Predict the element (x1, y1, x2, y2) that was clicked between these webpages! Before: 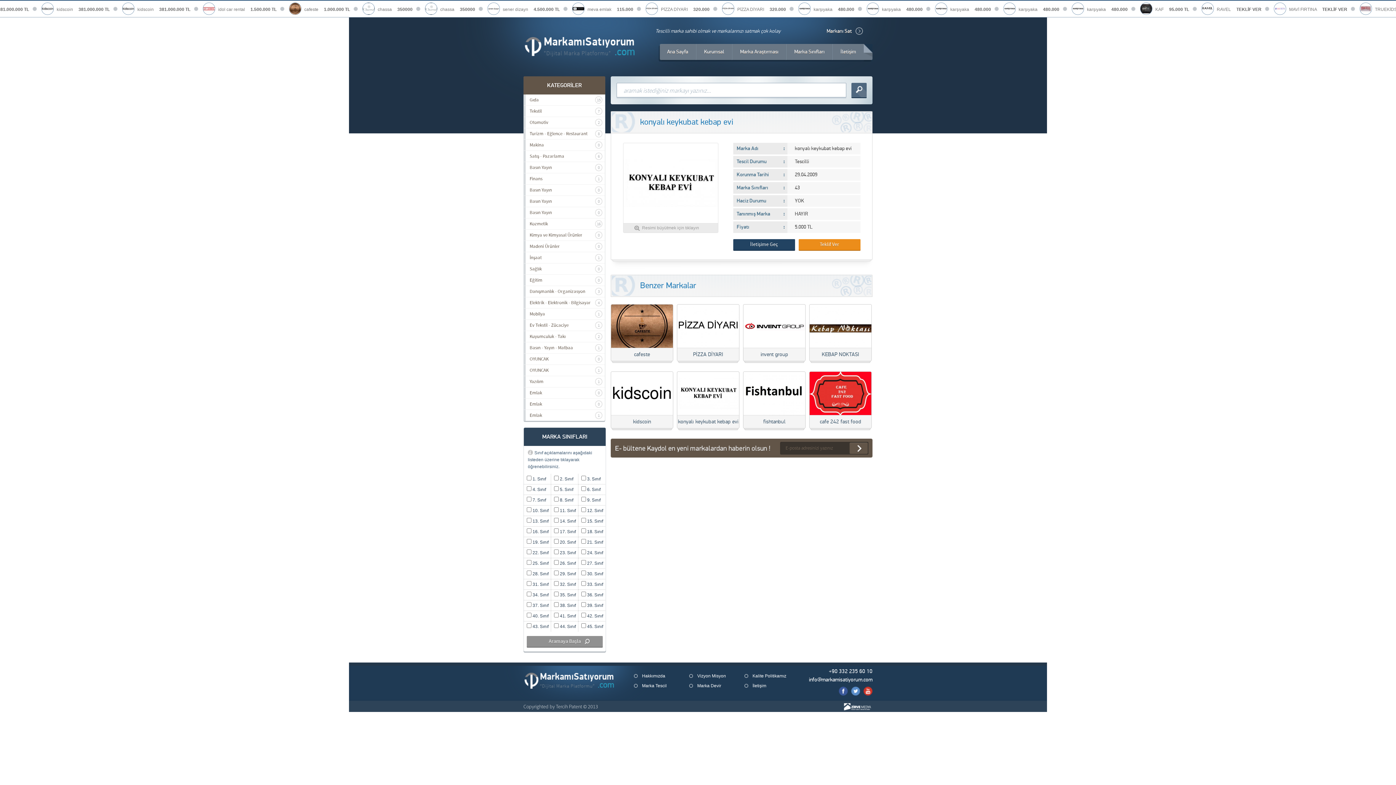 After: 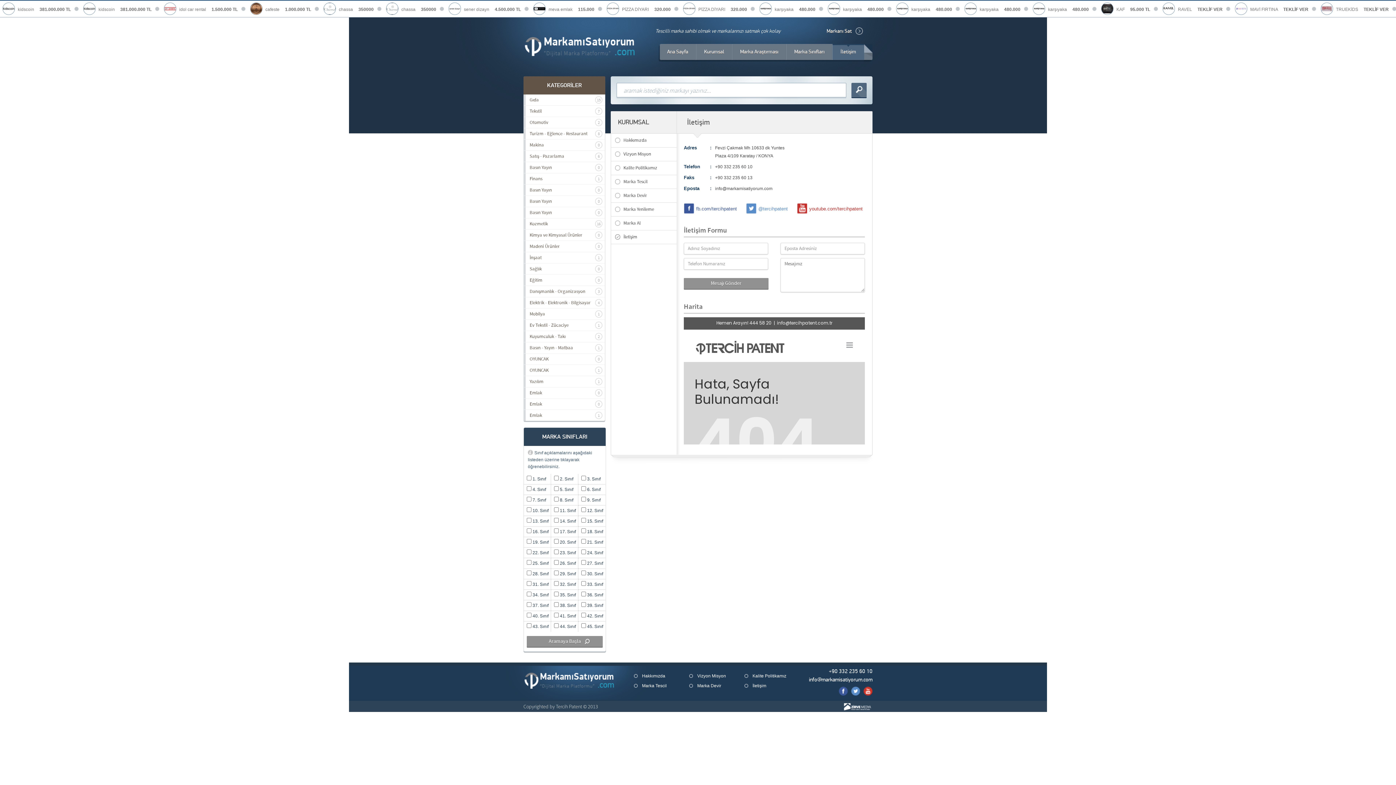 Action: label: İletişime Geç bbox: (733, 239, 795, 250)